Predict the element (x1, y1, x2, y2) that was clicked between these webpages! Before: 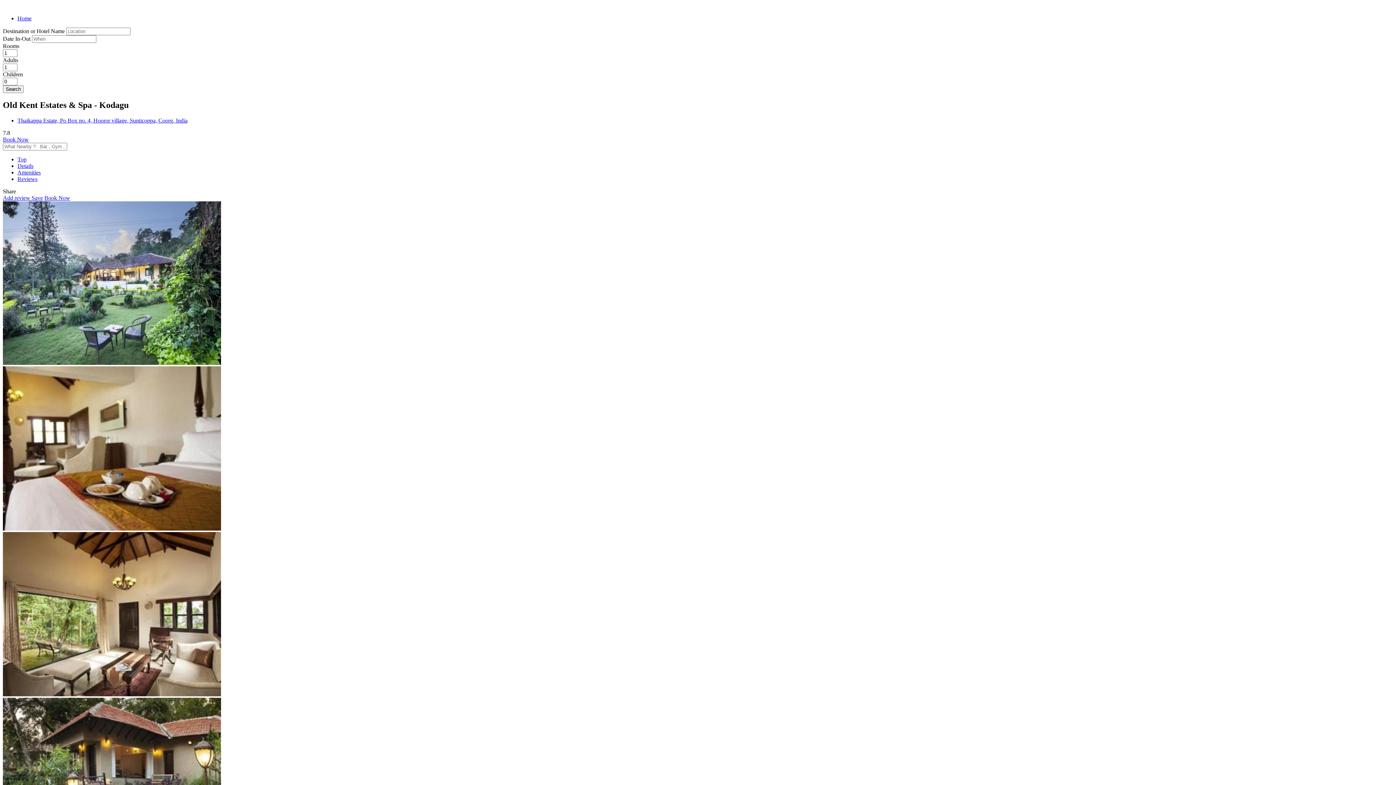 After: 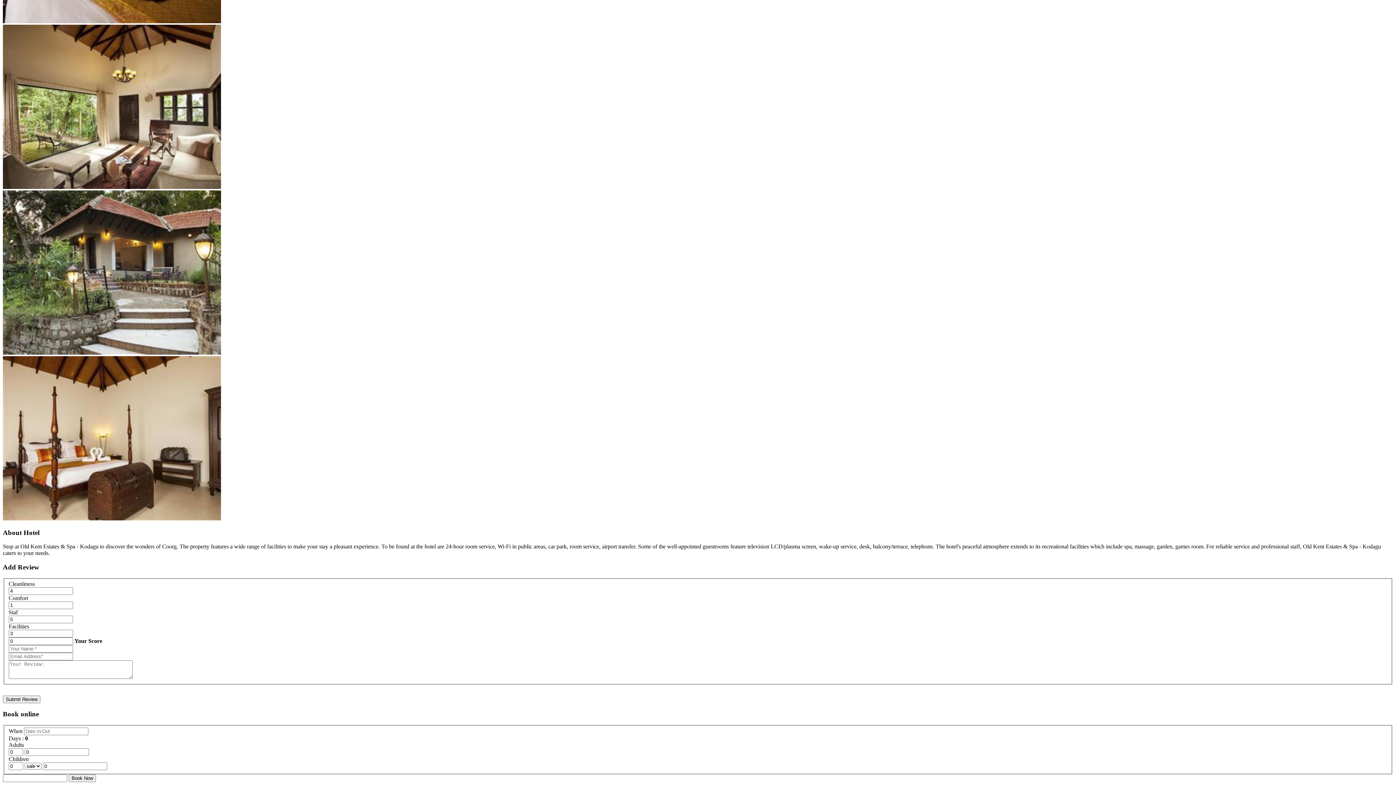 Action: bbox: (2, 194, 31, 201) label: Add review 